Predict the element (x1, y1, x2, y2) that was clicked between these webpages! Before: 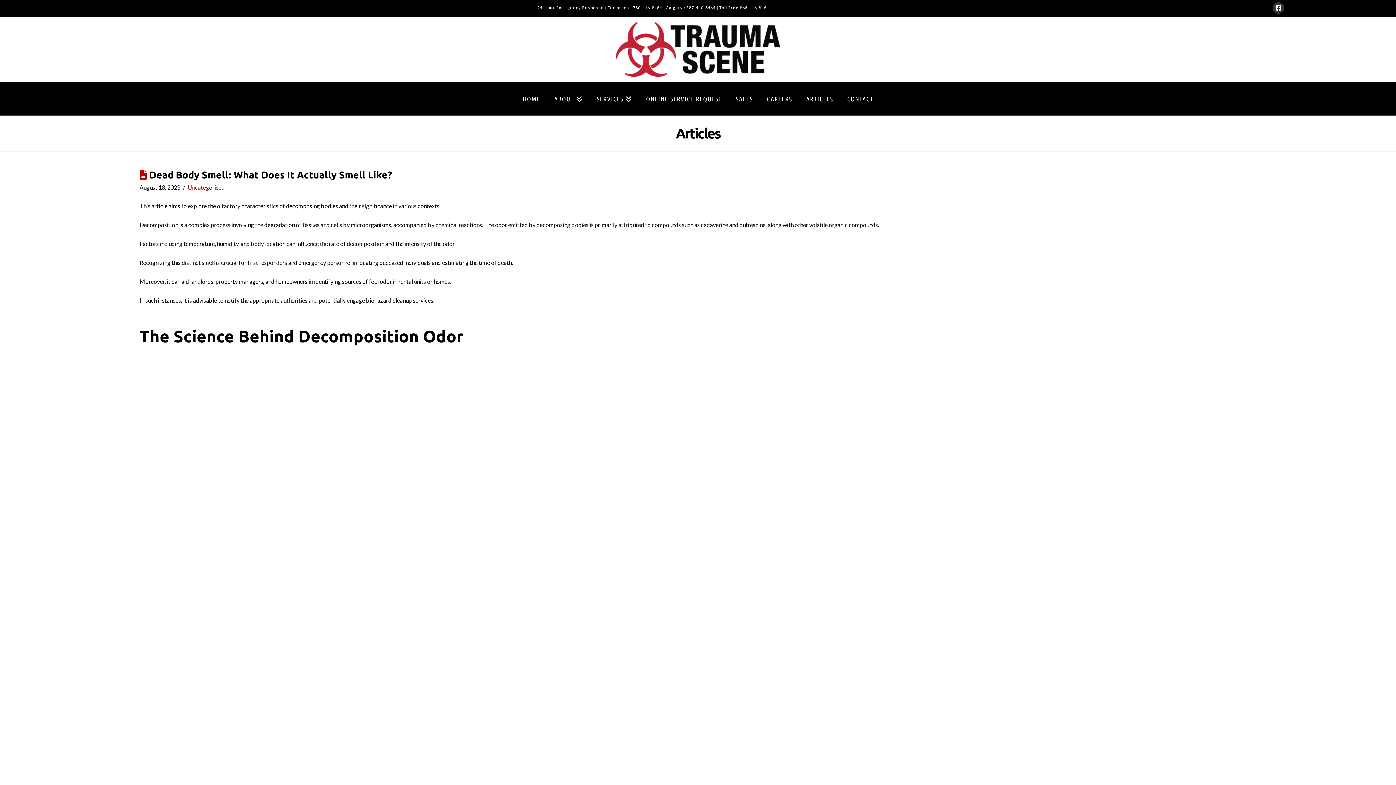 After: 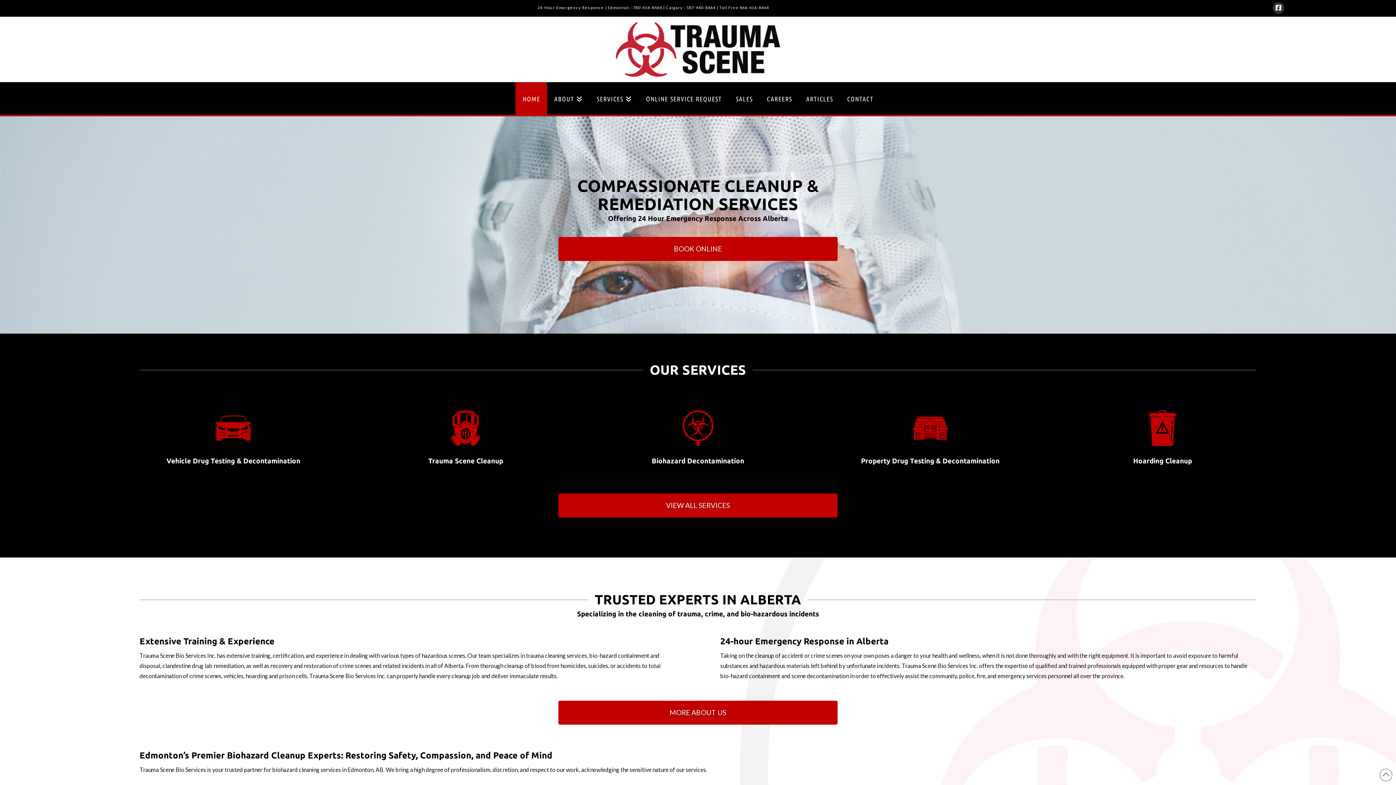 Action: label: HOME bbox: (515, 82, 547, 114)